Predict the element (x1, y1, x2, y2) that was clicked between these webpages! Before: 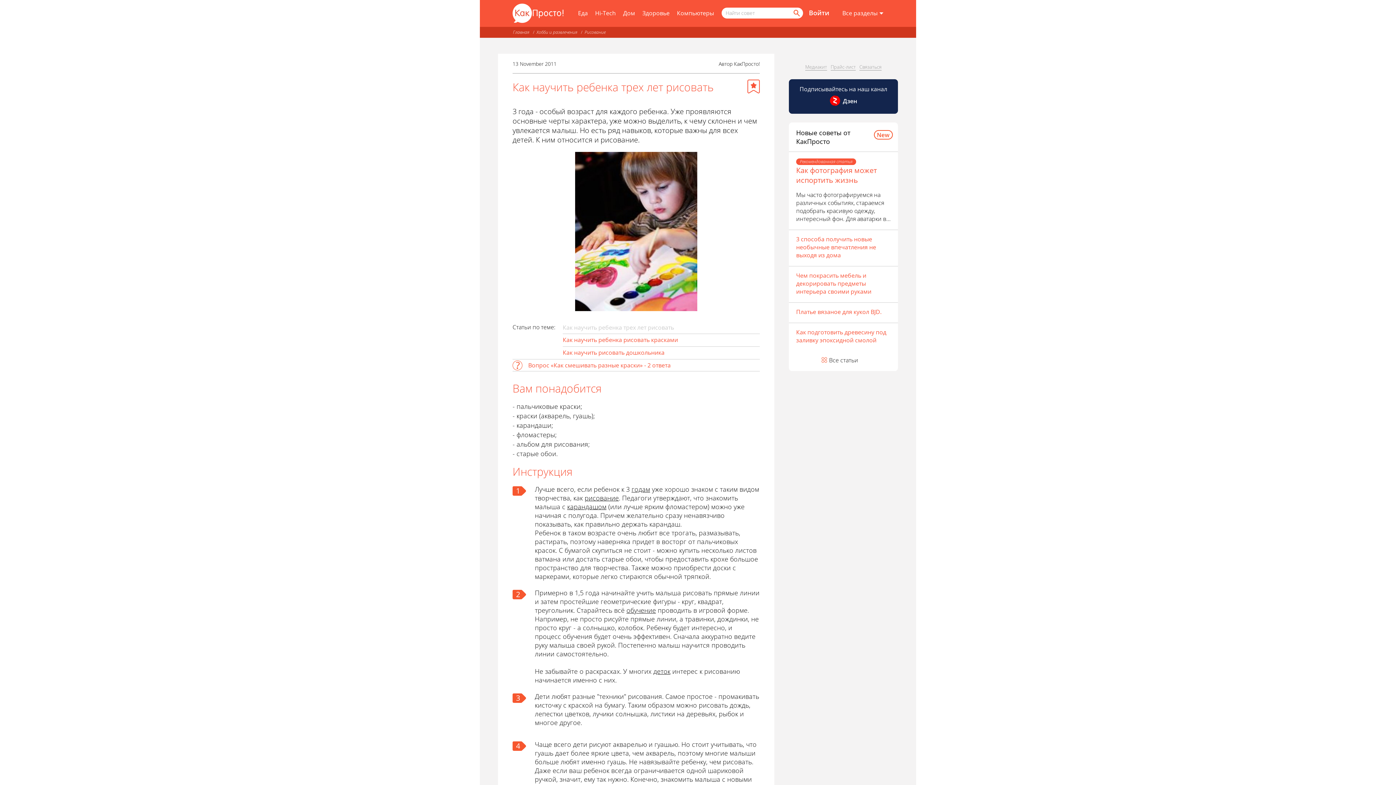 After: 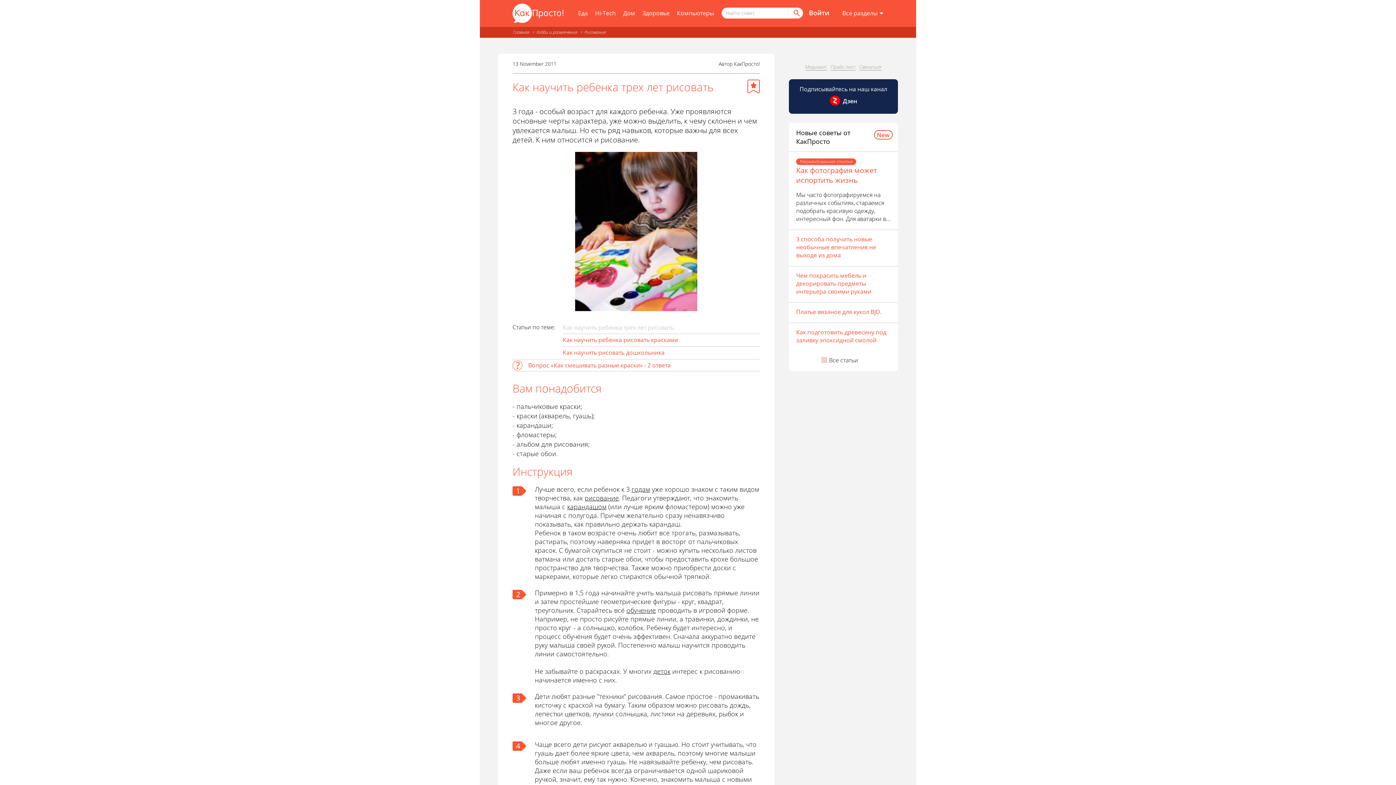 Action: bbox: (653, 667, 670, 676) label: деток